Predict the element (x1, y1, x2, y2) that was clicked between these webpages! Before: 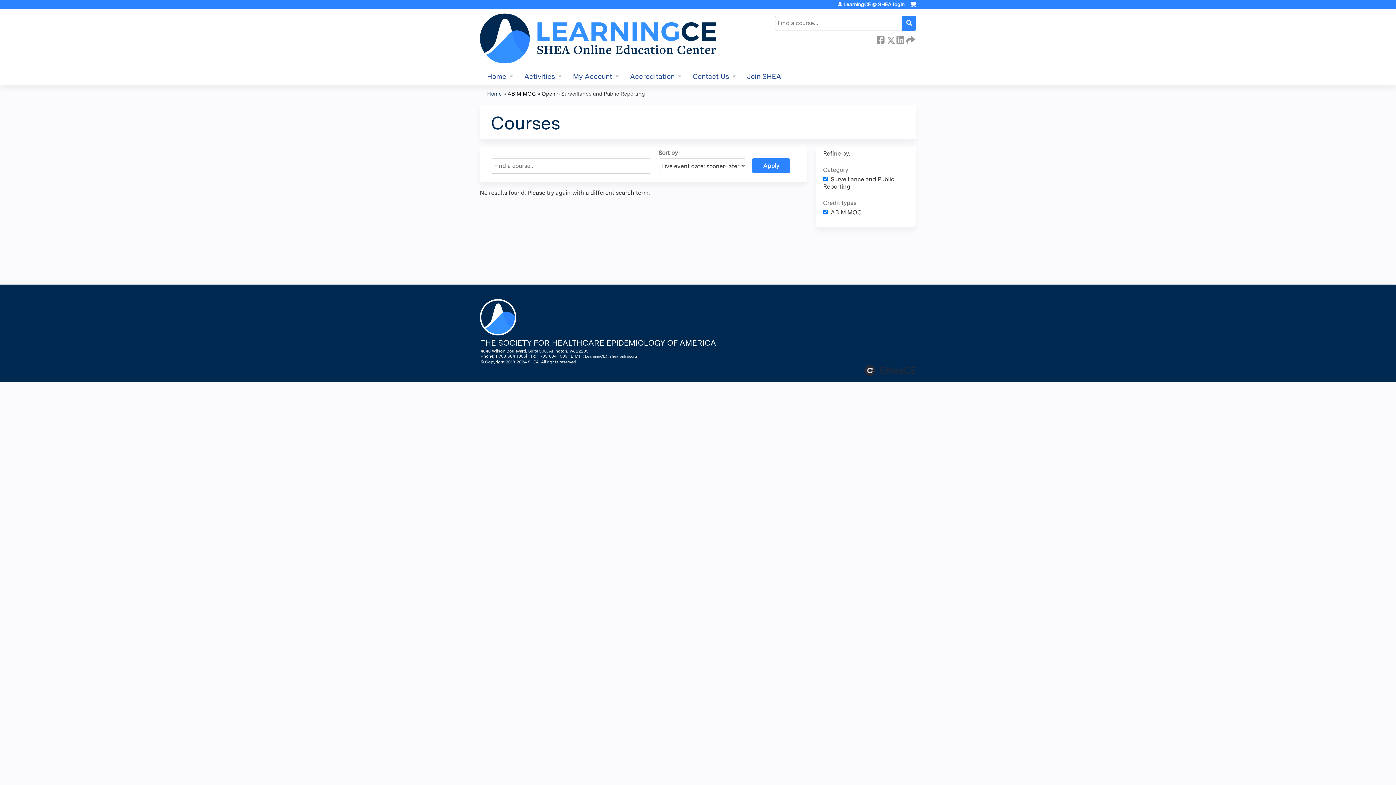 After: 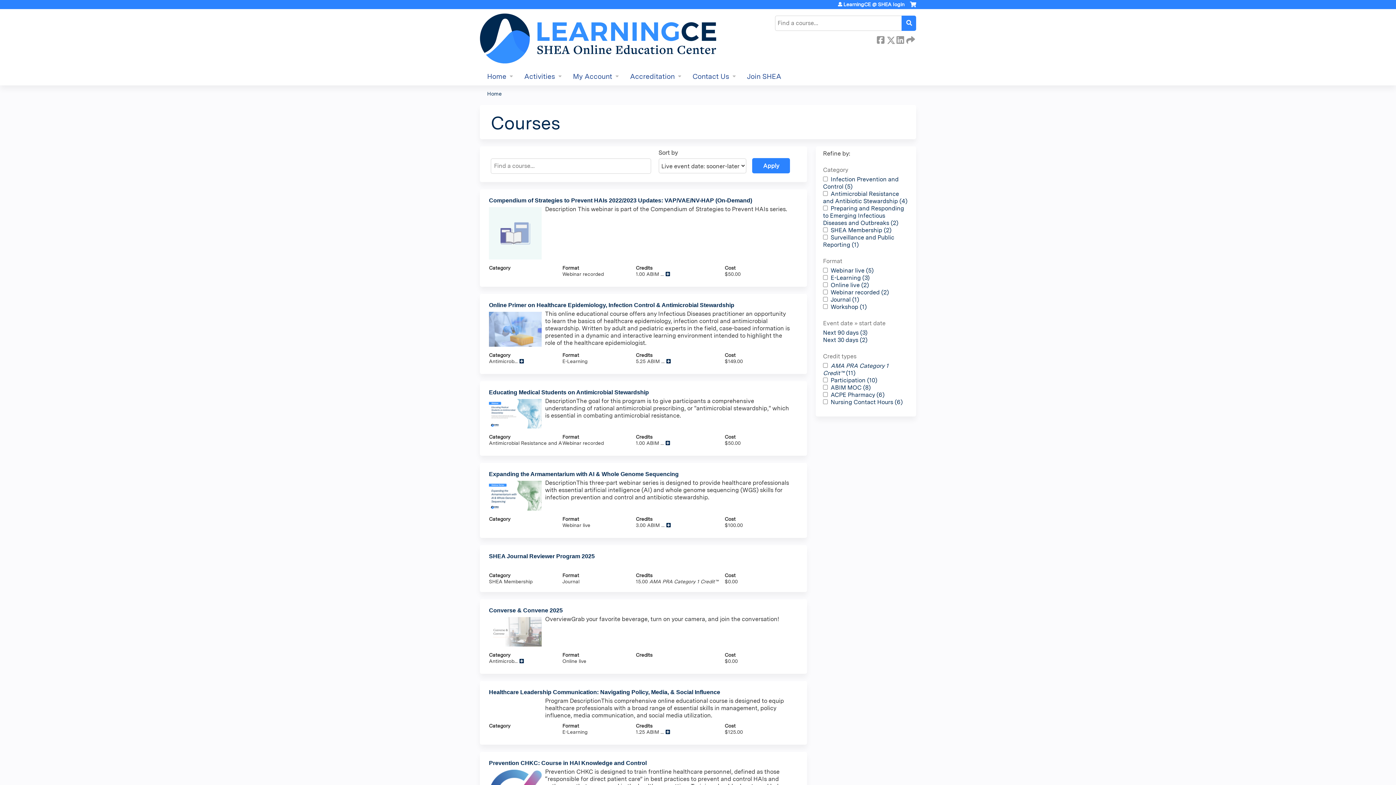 Action: bbox: (517, 67, 565, 85) label: Activities